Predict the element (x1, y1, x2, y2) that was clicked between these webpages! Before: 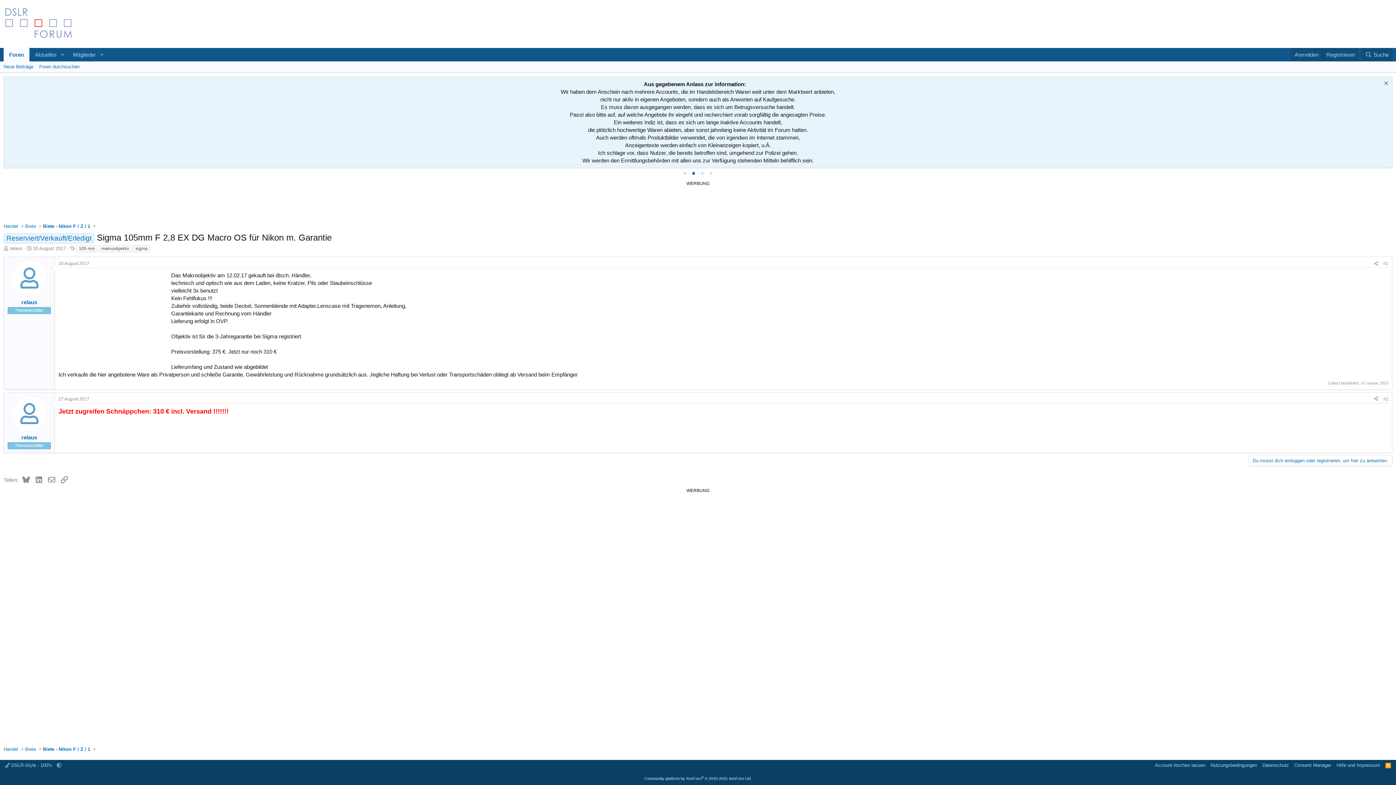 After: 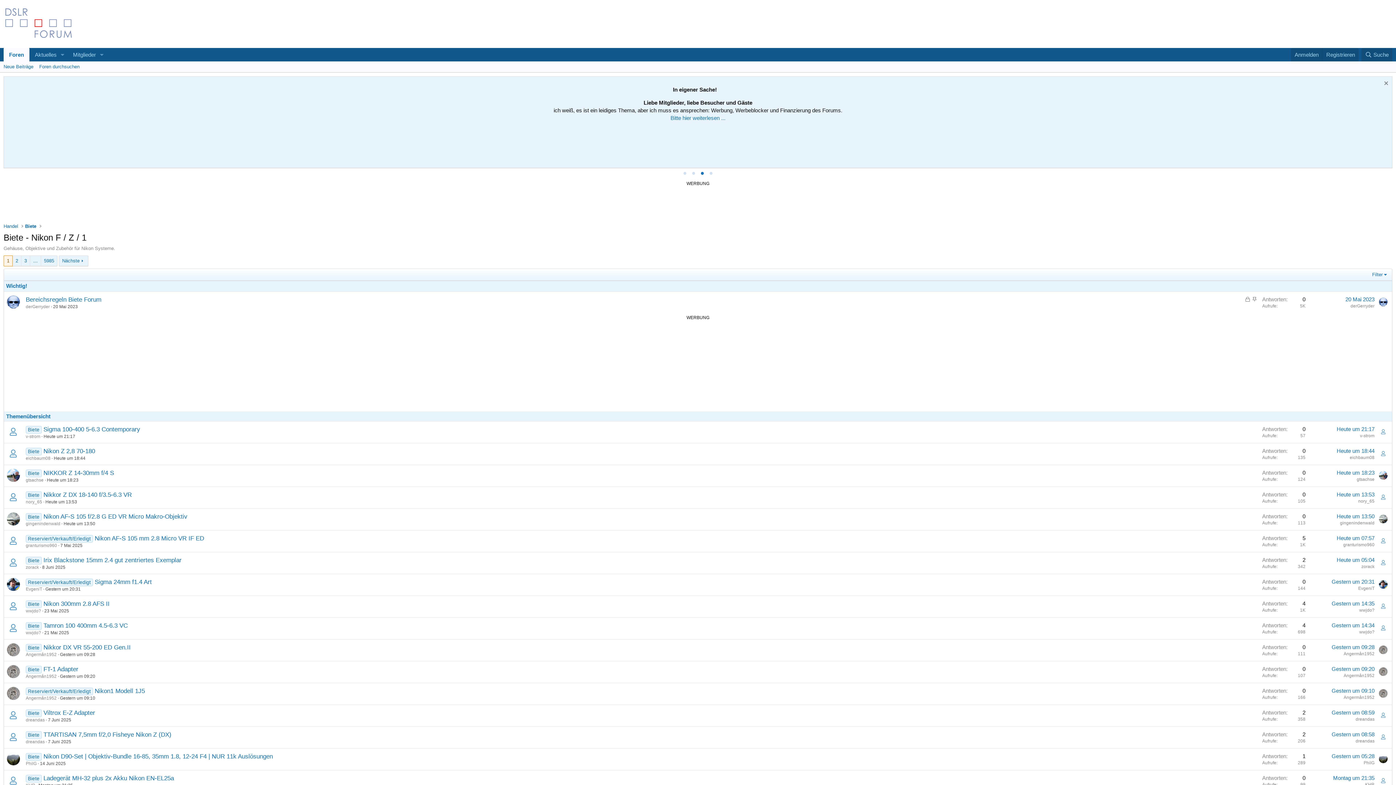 Action: bbox: (41, 745, 92, 754) label: Biete - Nikon F / Z / 1